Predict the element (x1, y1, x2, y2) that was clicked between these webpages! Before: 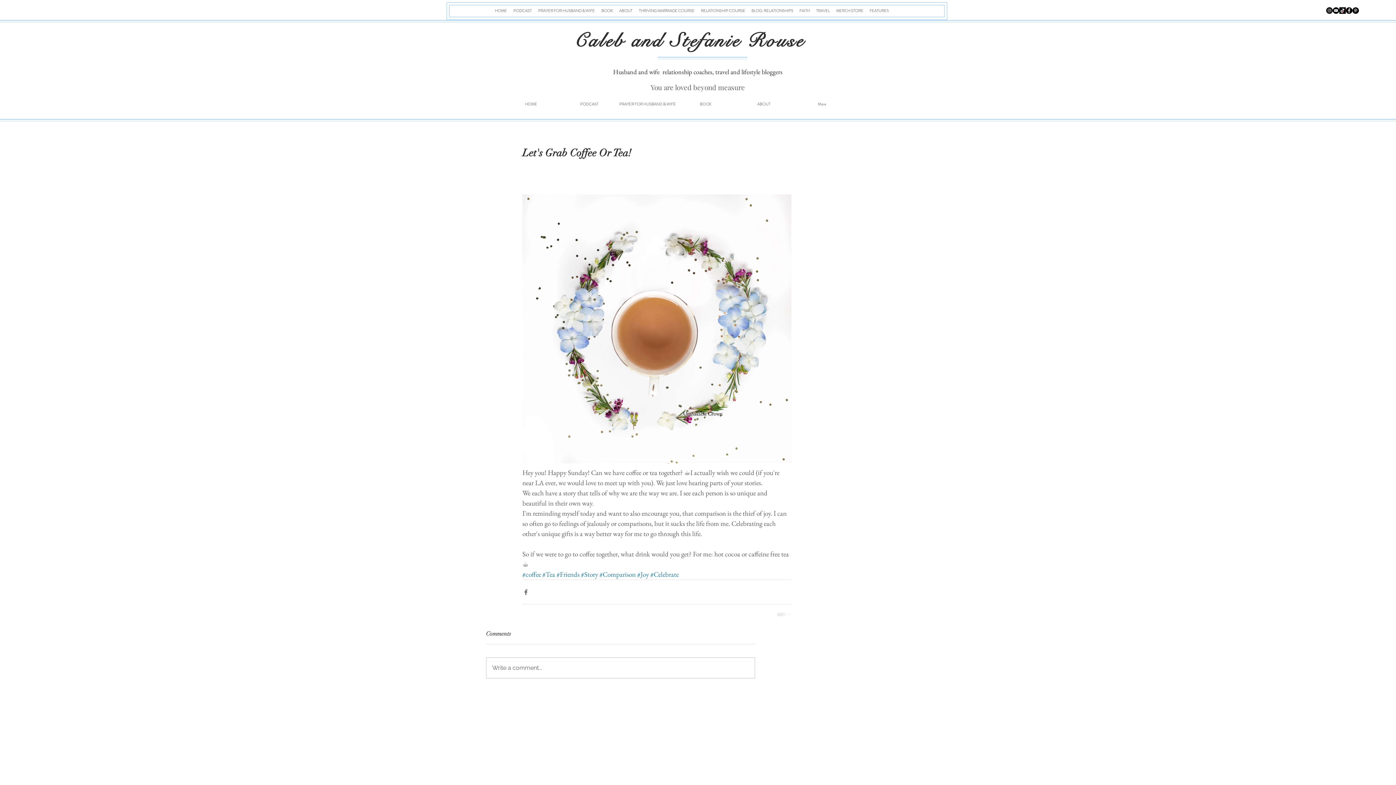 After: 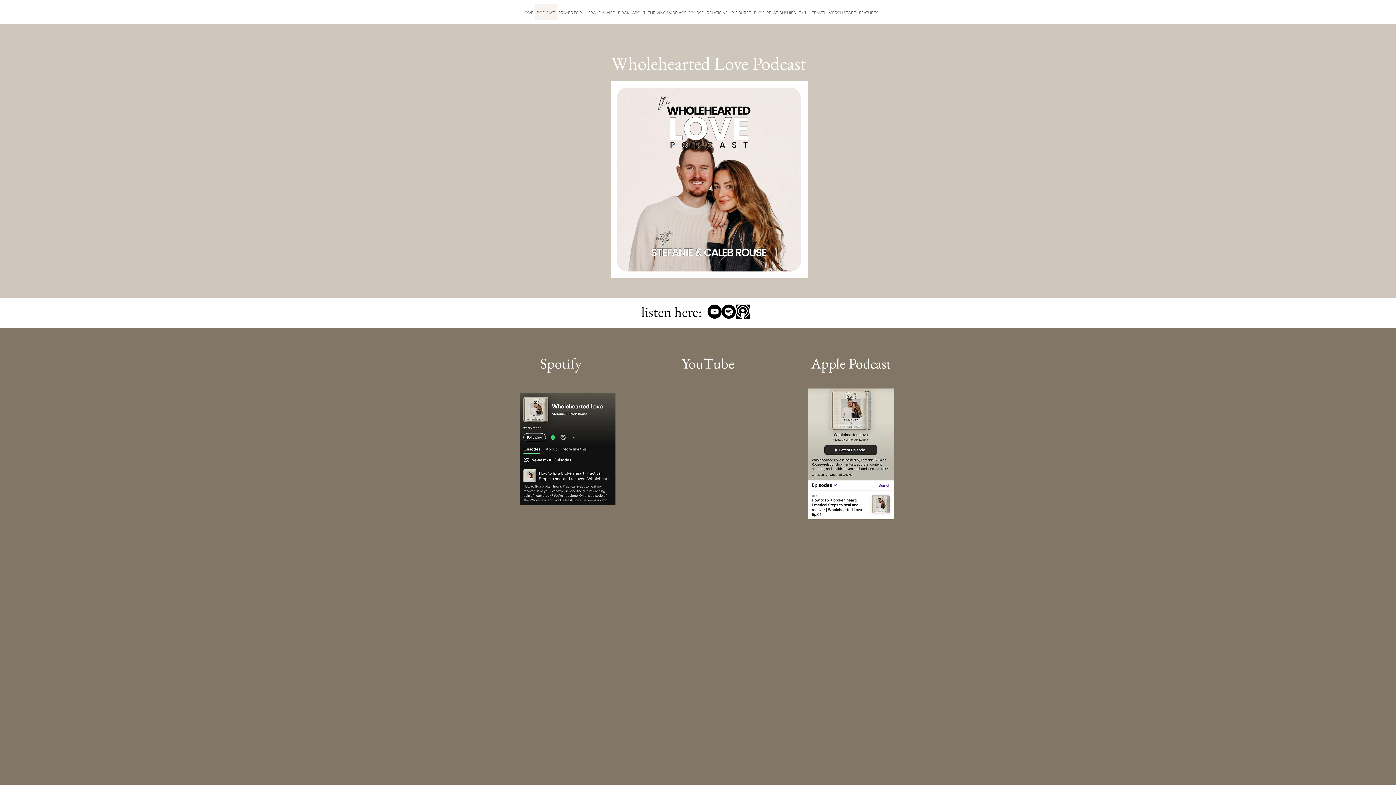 Action: bbox: (560, 97, 618, 110) label: PODCAST